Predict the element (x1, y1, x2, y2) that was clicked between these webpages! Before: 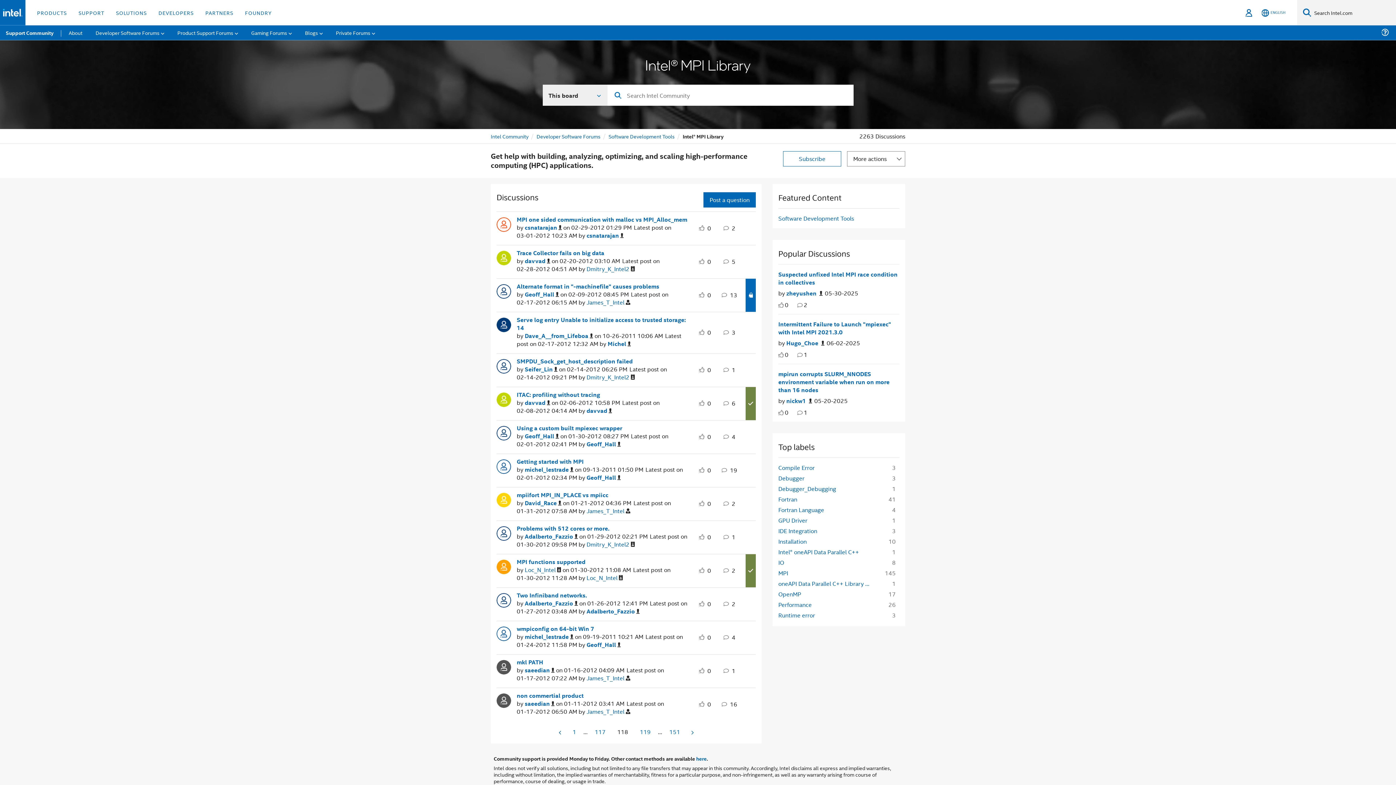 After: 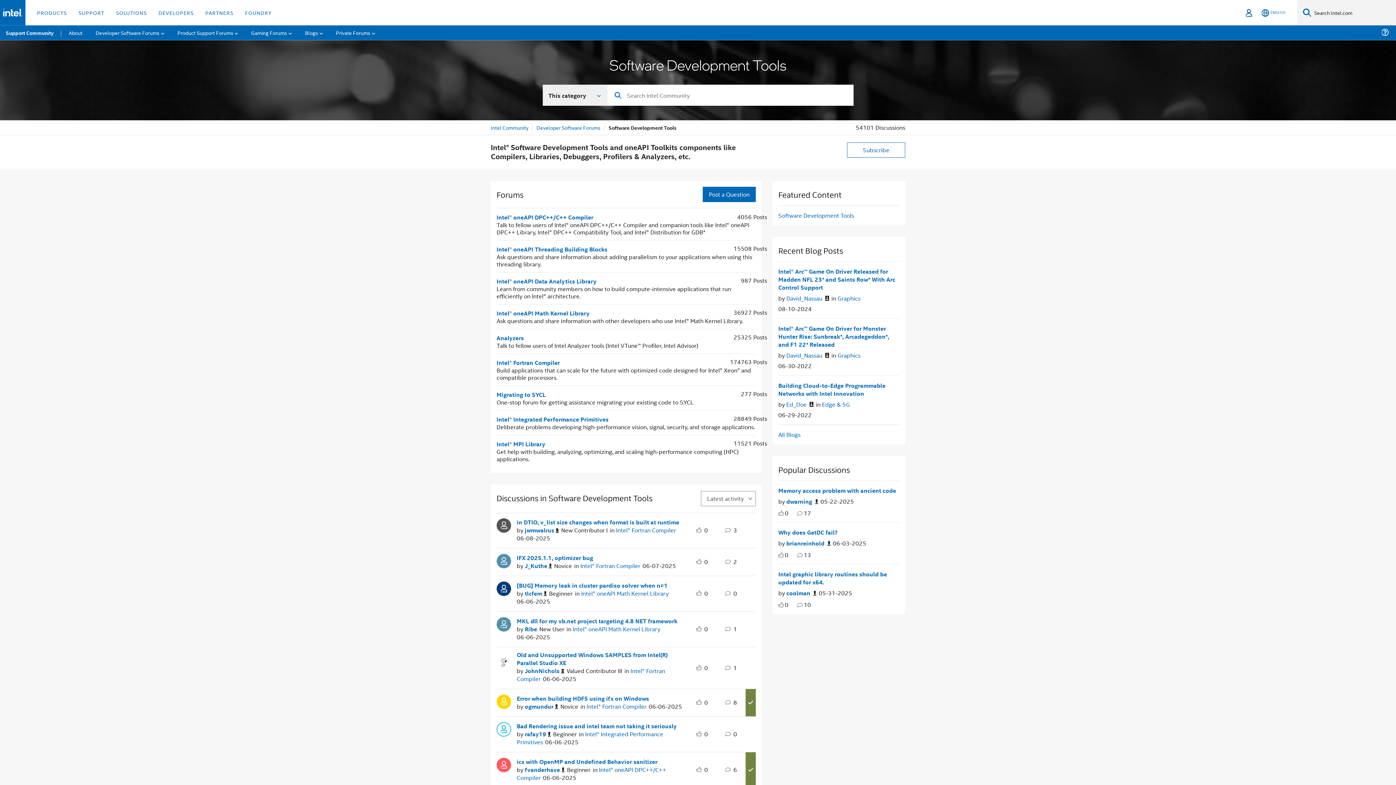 Action: bbox: (608, 132, 674, 140) label: Software Development Tools